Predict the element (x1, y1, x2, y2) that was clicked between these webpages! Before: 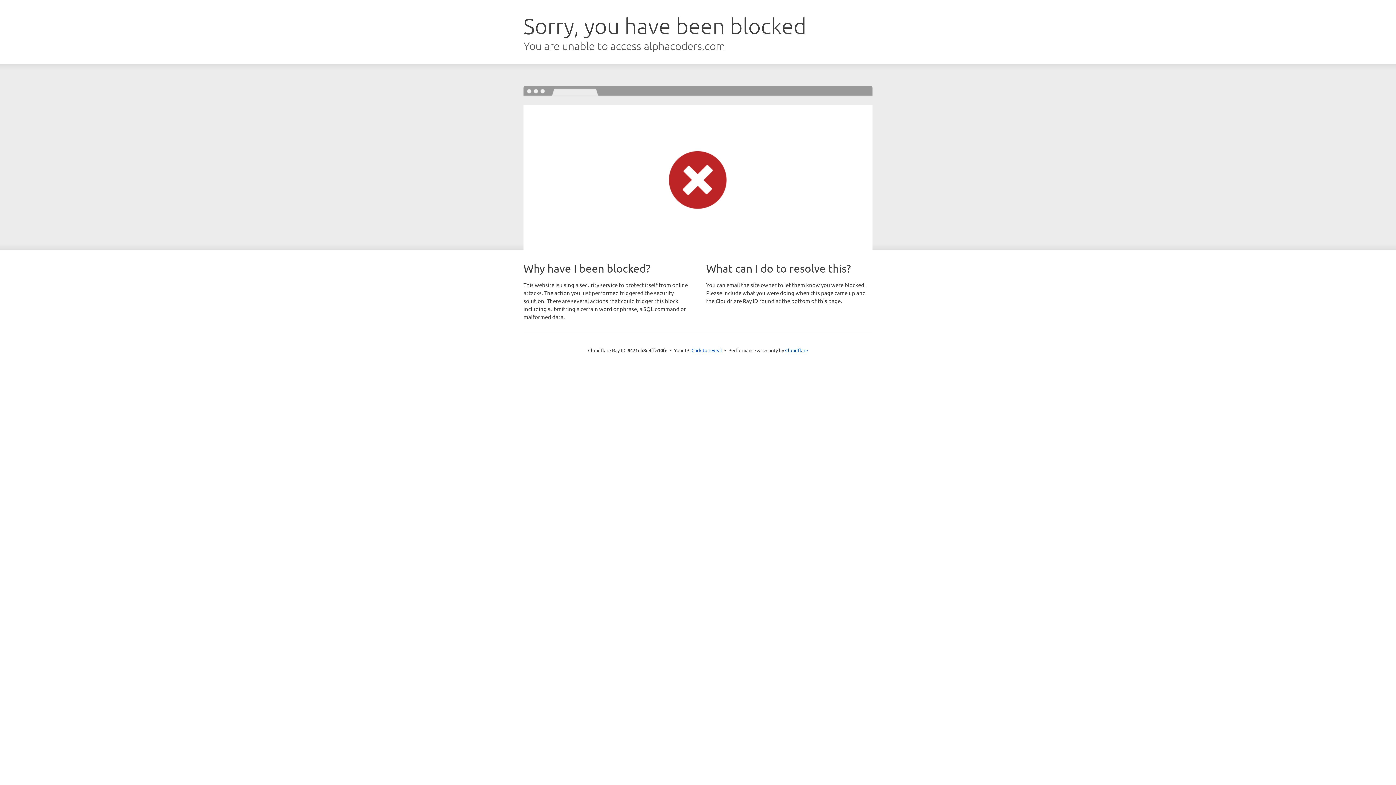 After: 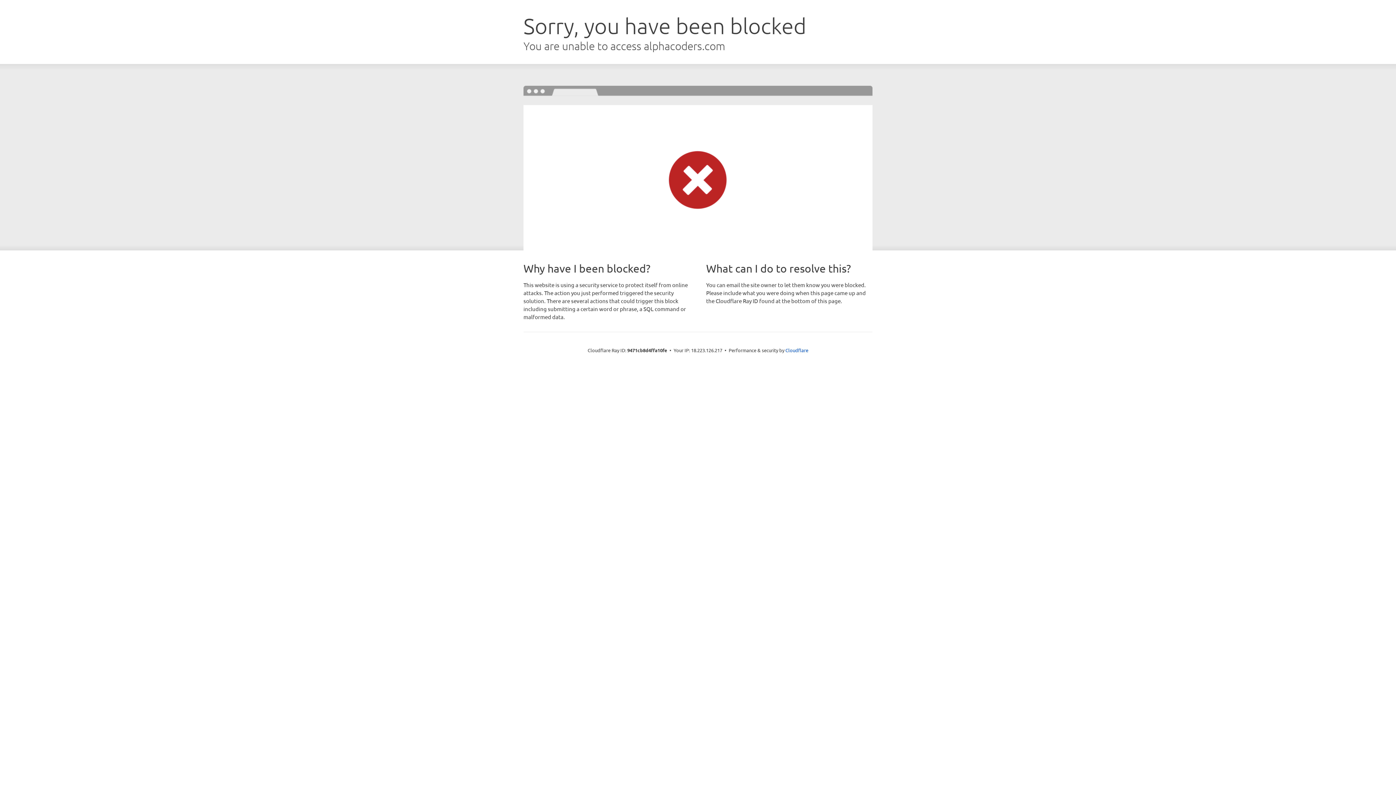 Action: bbox: (691, 346, 722, 353) label: Click to reveal